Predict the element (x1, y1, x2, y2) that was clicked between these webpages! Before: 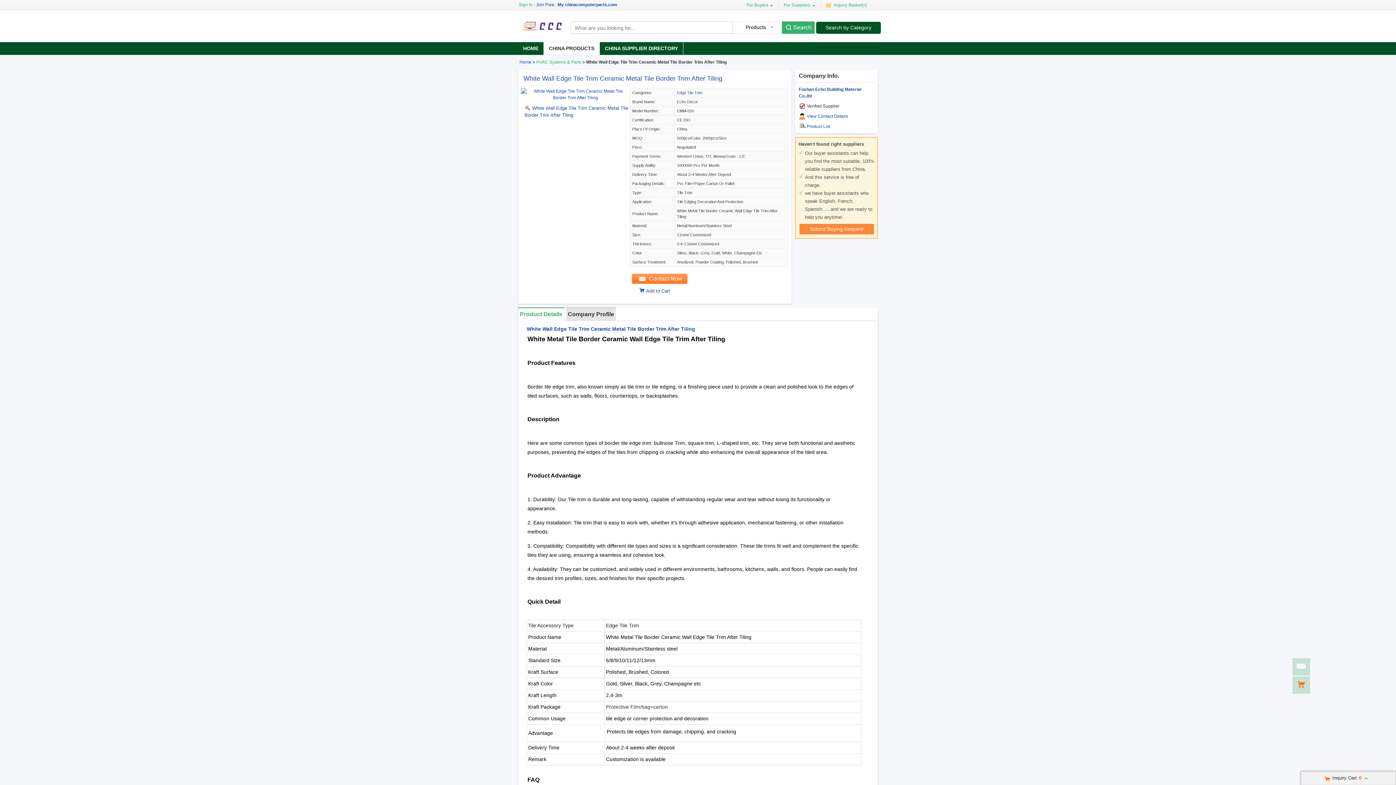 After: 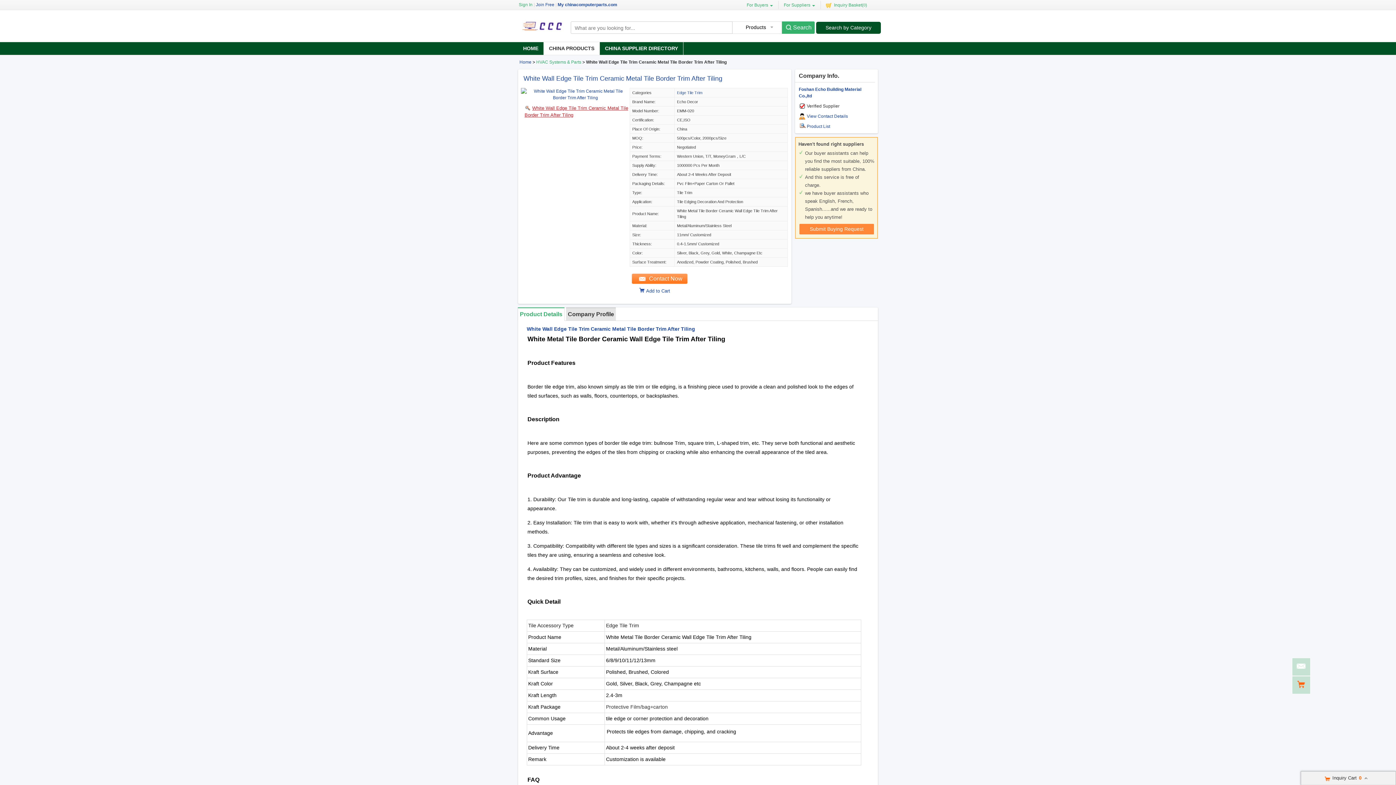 Action: label: White Wall Edge Tile Trim Ceramic Metal Tile Border Trim After Tiling bbox: (521, 101, 629, 118)